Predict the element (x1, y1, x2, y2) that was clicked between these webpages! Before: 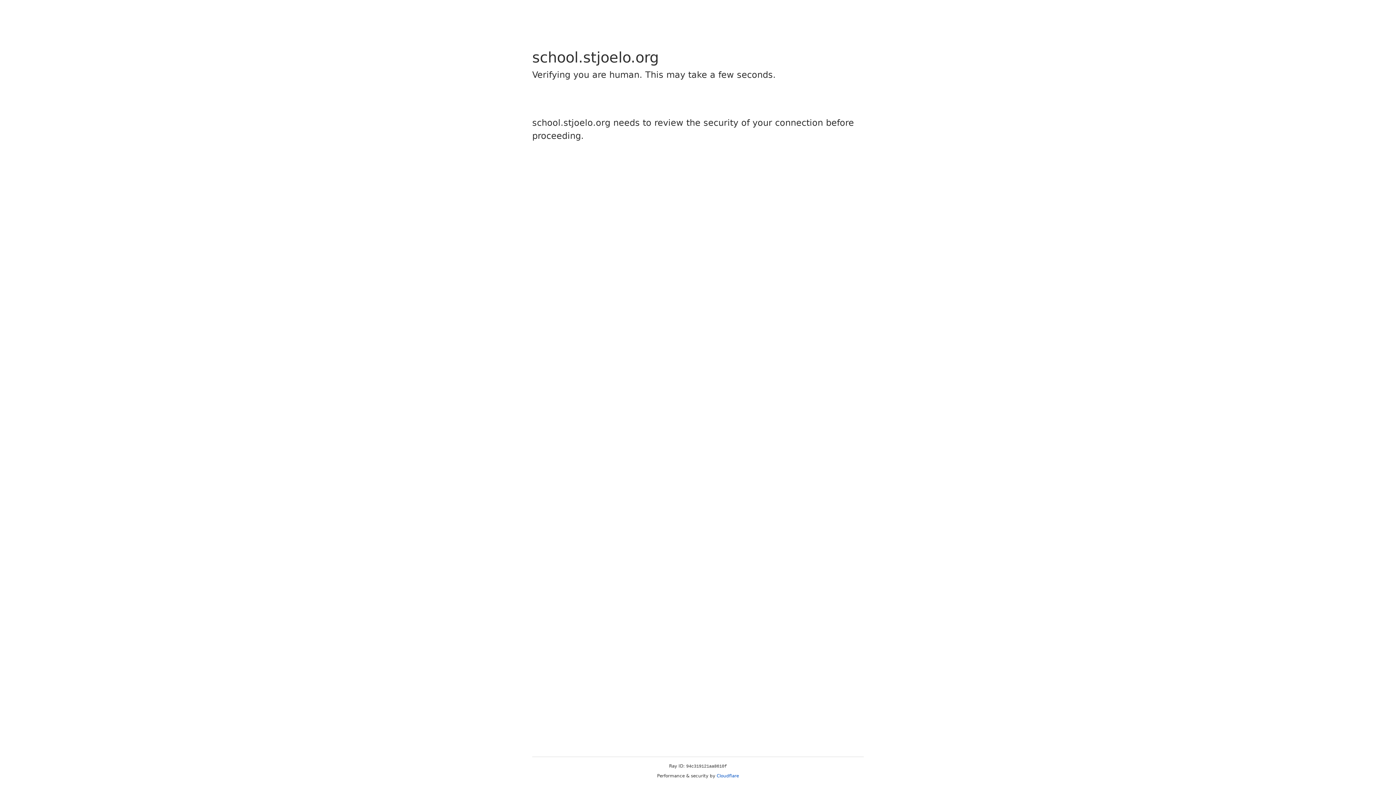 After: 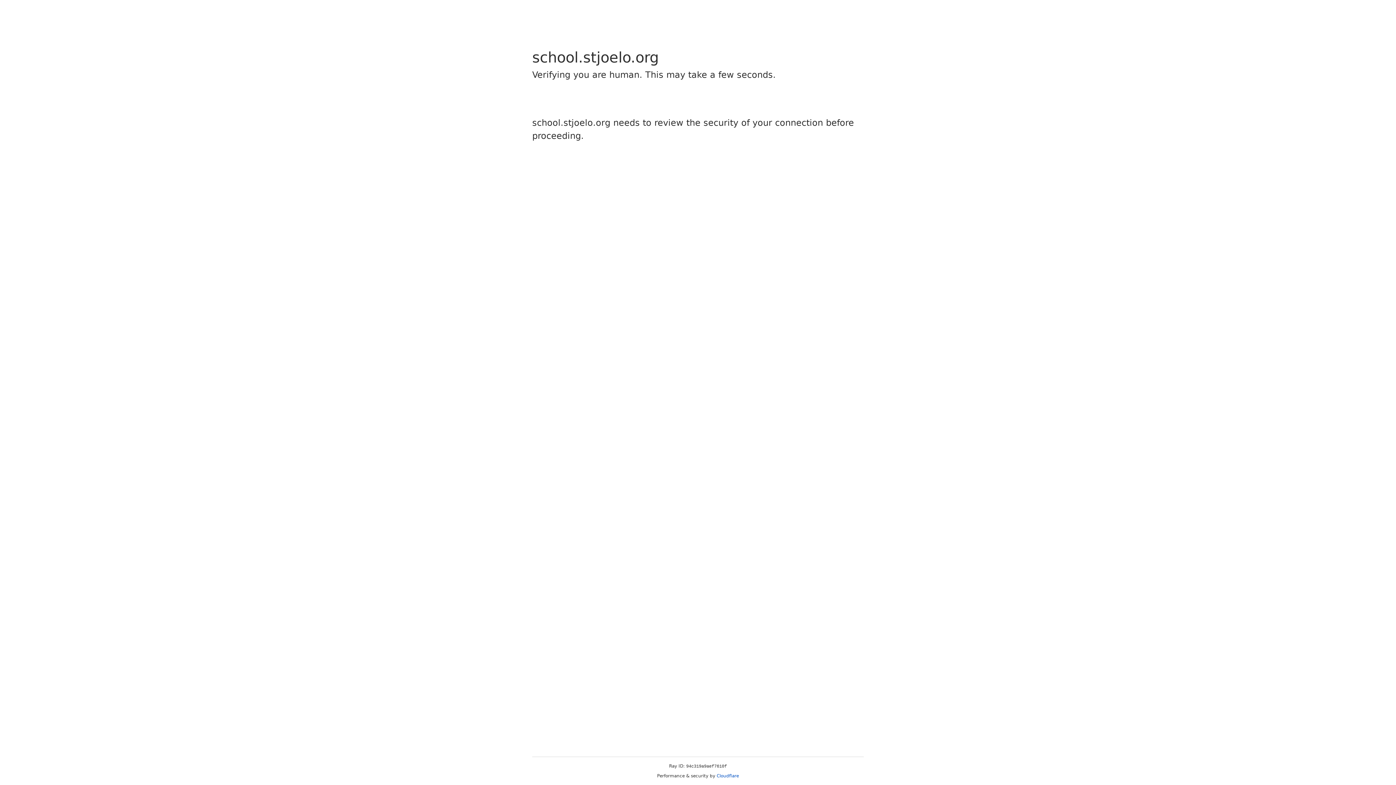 Action: bbox: (716, 773, 739, 778) label: Cloudflare